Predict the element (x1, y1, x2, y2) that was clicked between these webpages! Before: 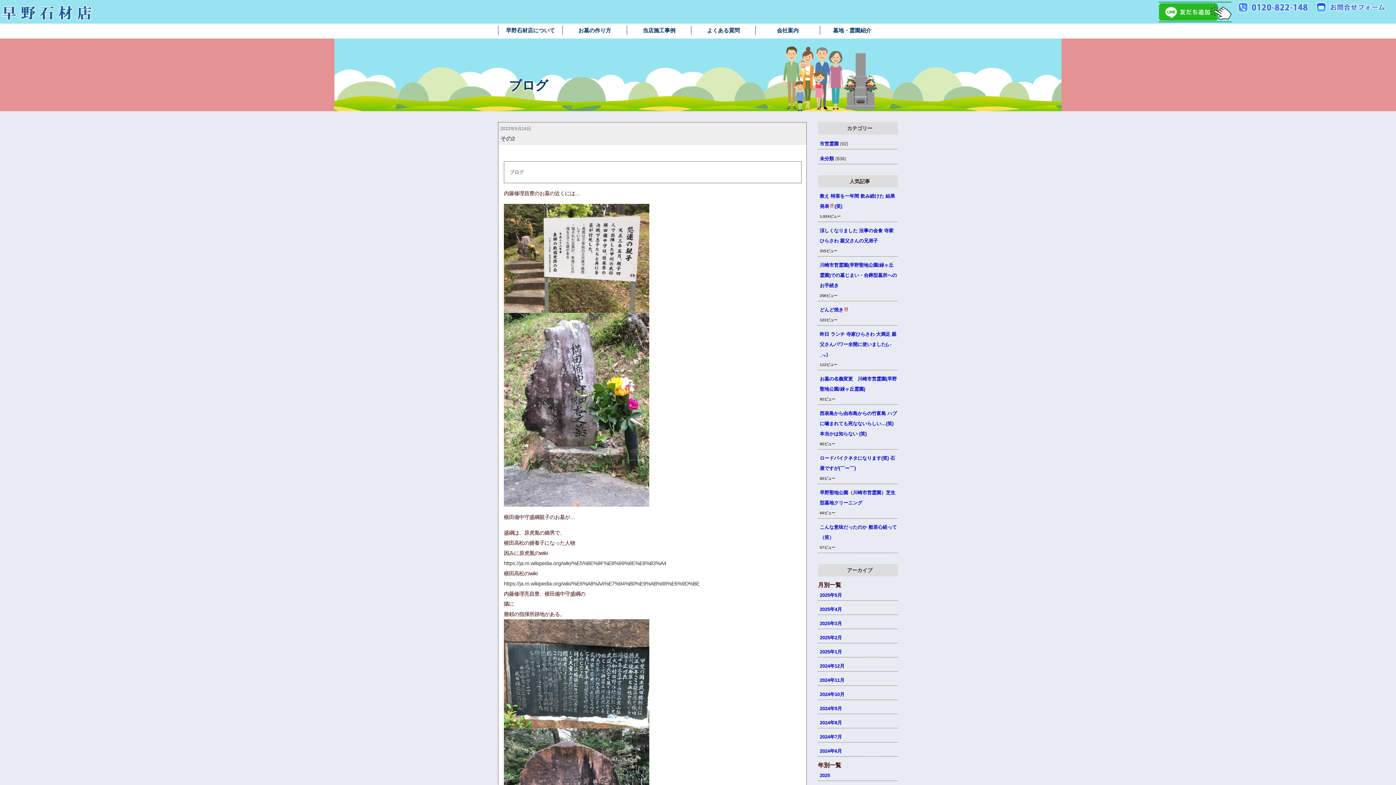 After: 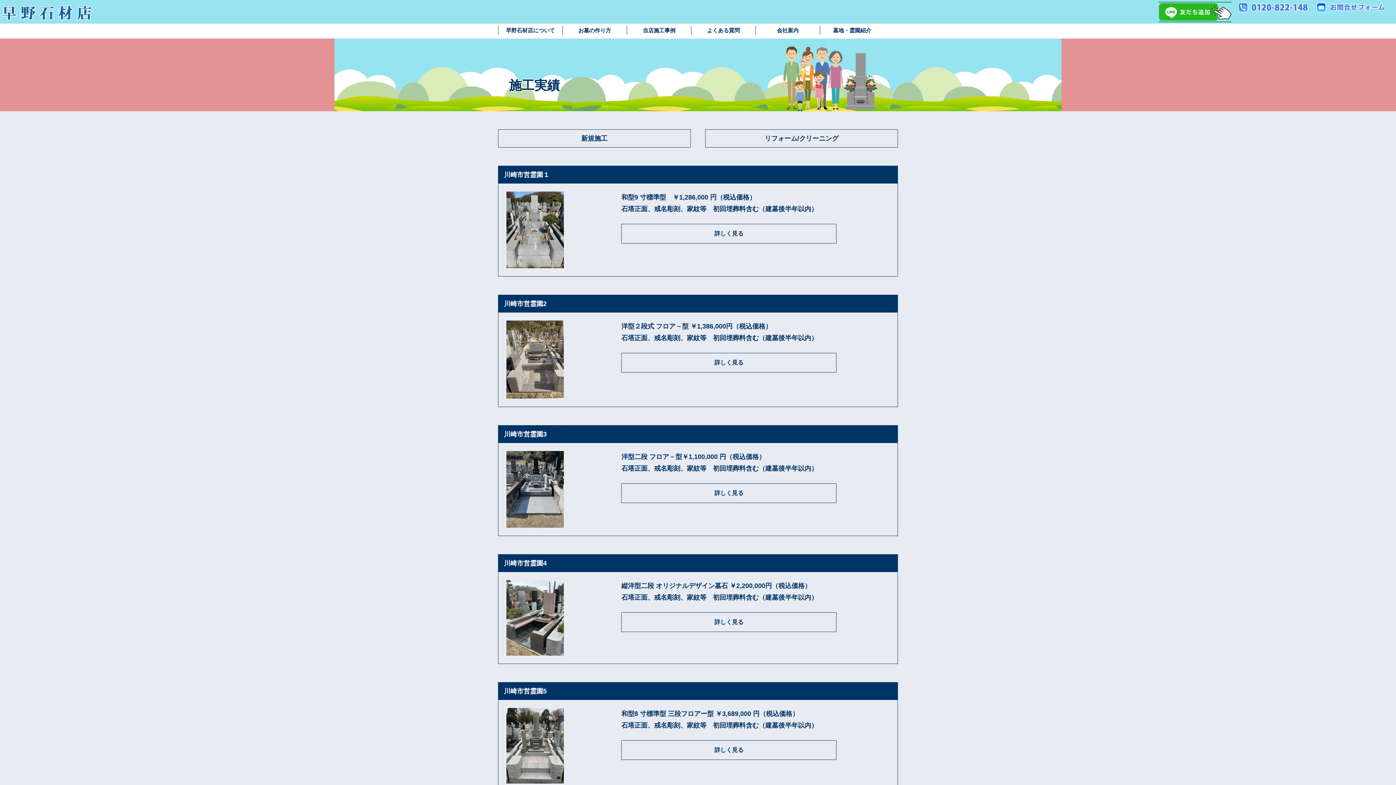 Action: bbox: (627, 27, 691, 33) label: 当店施工事例